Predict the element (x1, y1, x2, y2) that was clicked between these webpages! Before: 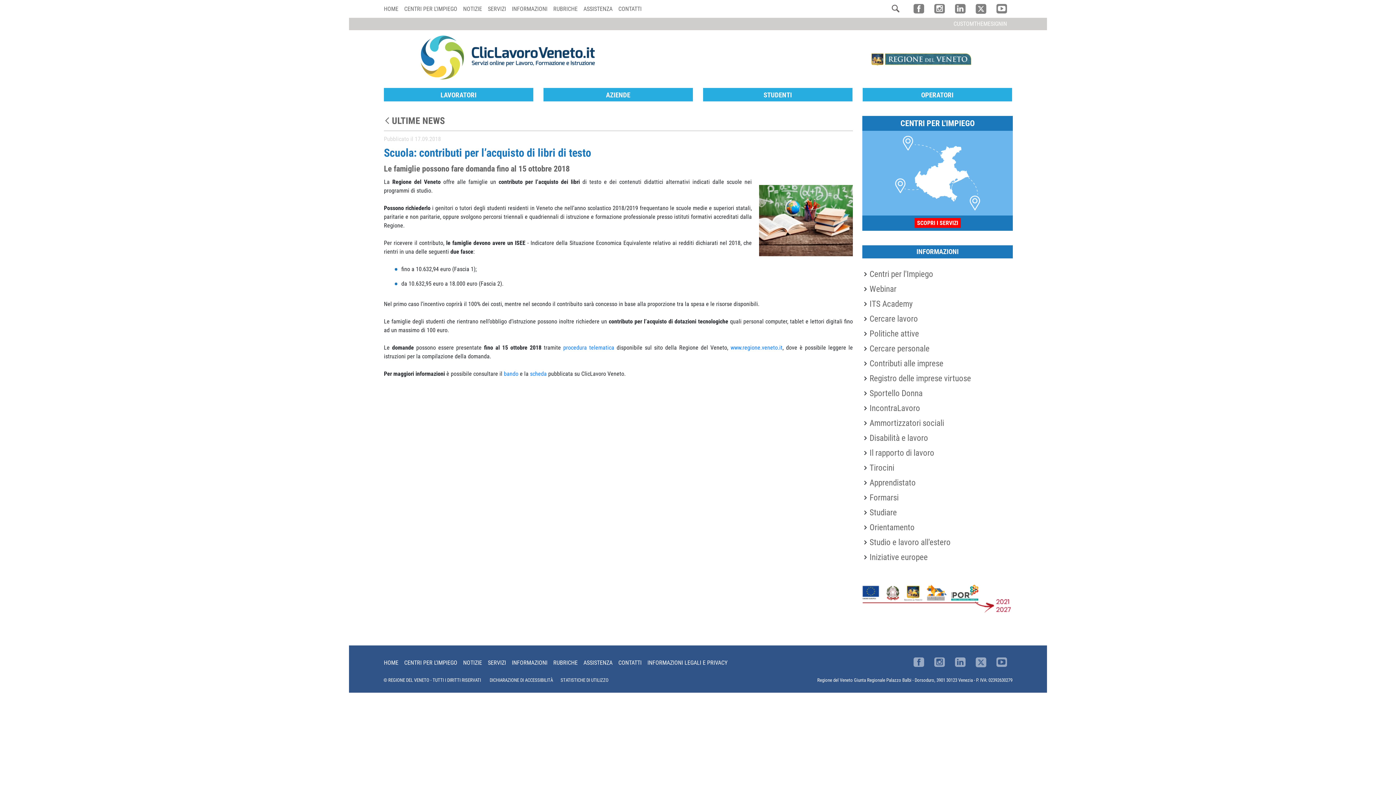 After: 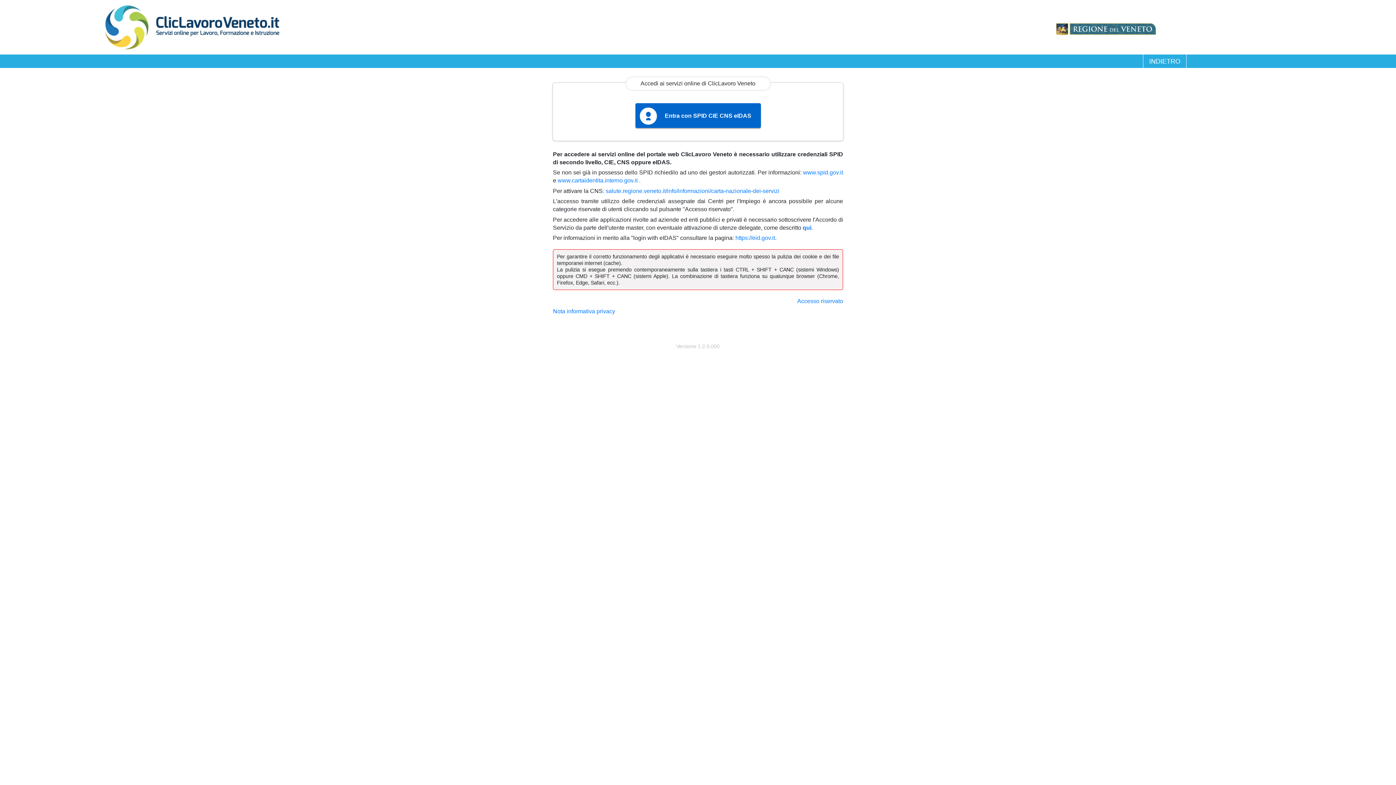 Action: bbox: (416, 30, 597, 84)